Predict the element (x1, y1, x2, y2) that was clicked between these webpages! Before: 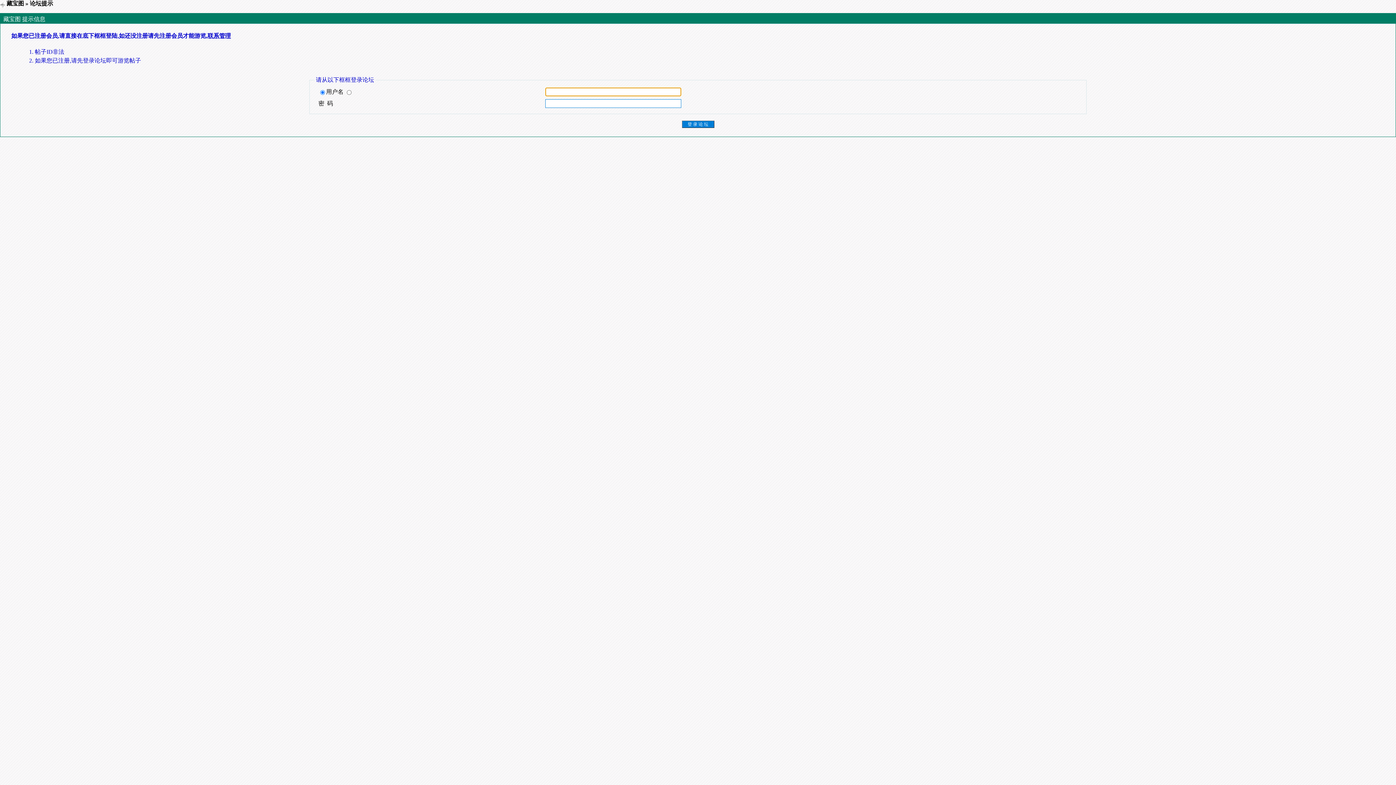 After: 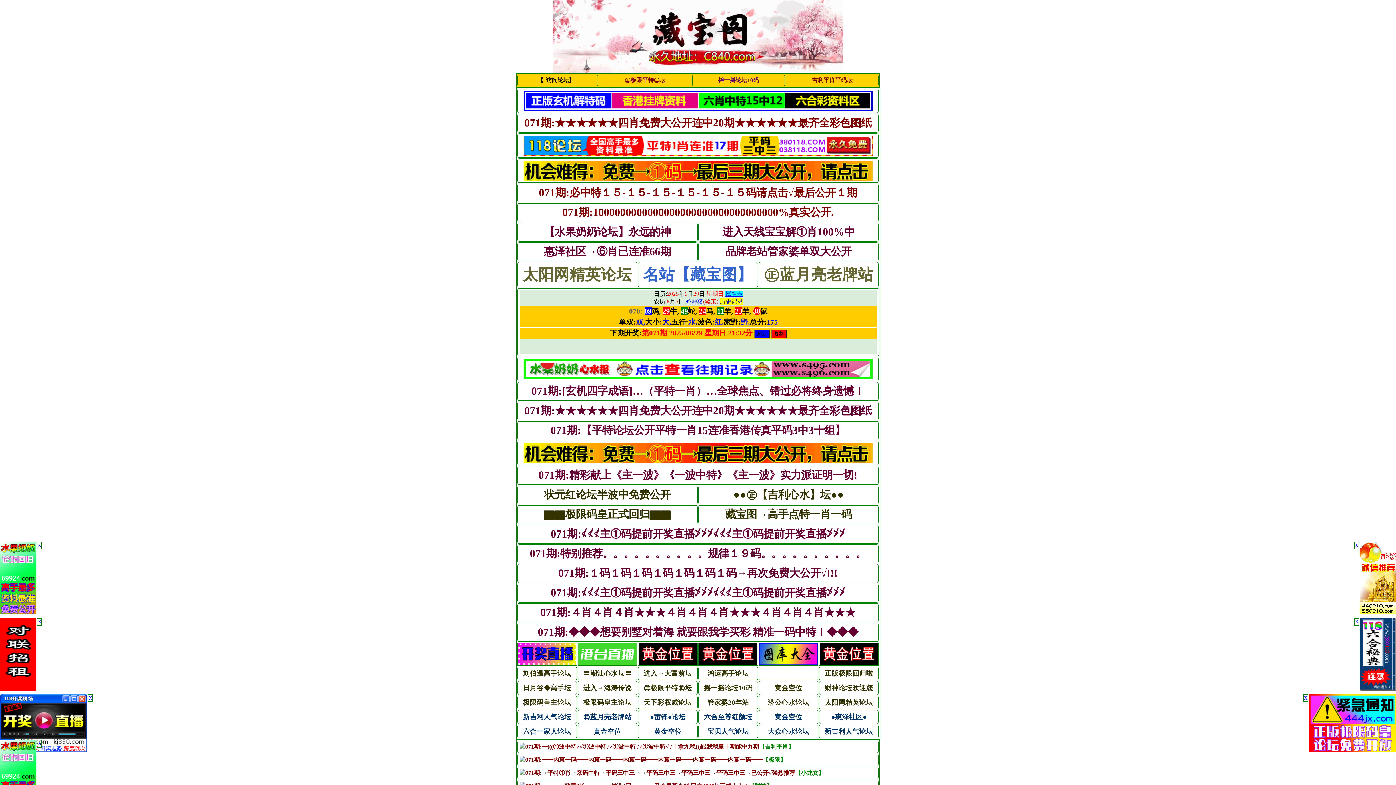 Action: bbox: (6, 0, 24, 6) label: 藏宝图